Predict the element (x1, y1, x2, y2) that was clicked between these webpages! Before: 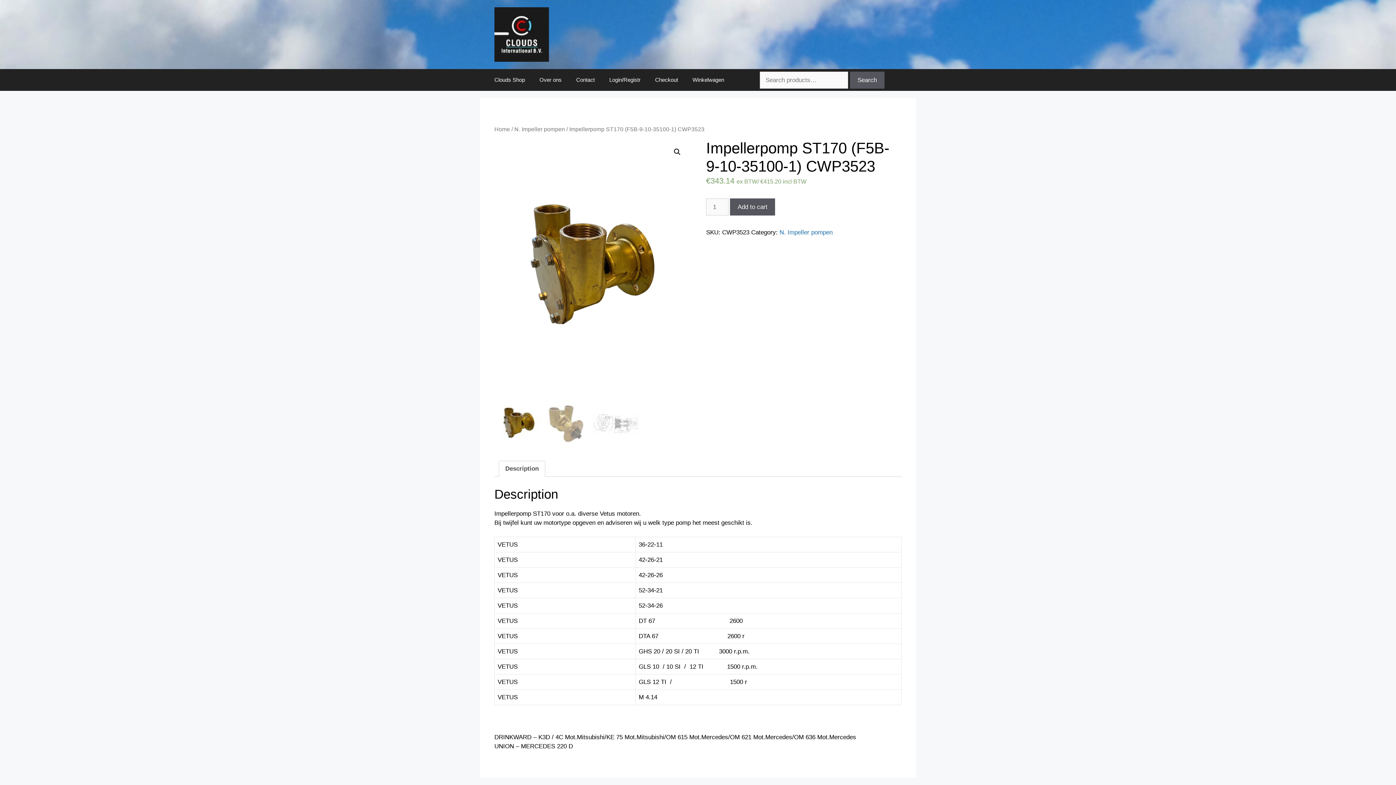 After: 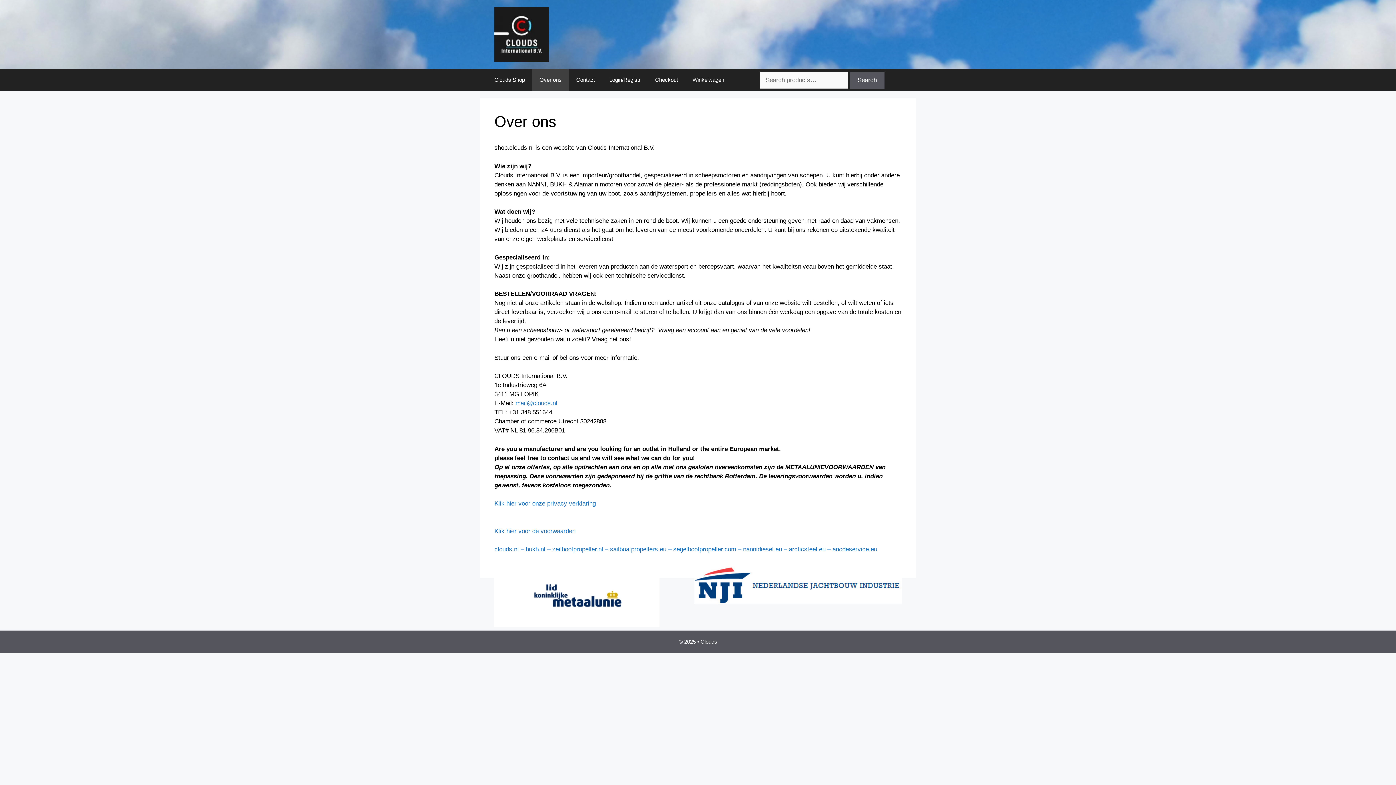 Action: label: Over ons bbox: (532, 69, 569, 90)